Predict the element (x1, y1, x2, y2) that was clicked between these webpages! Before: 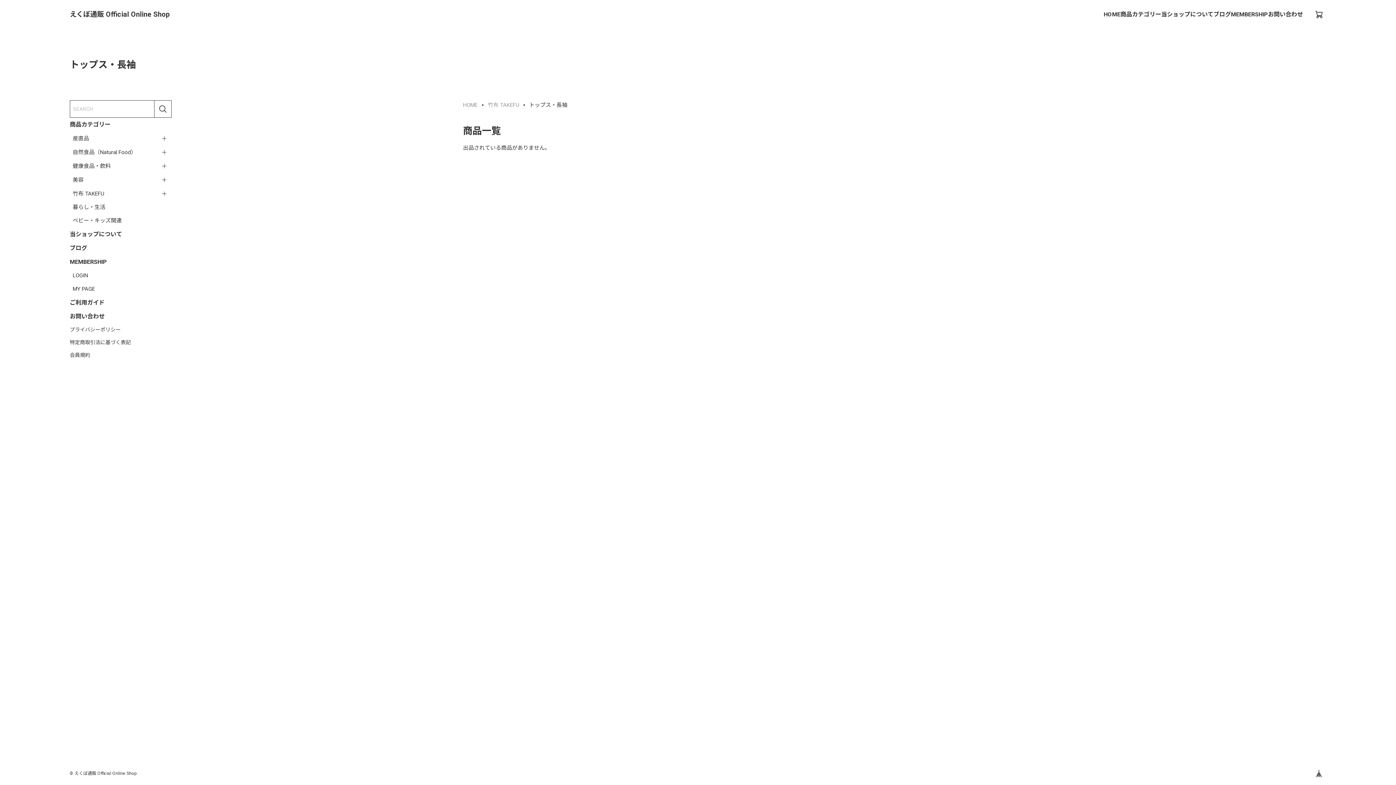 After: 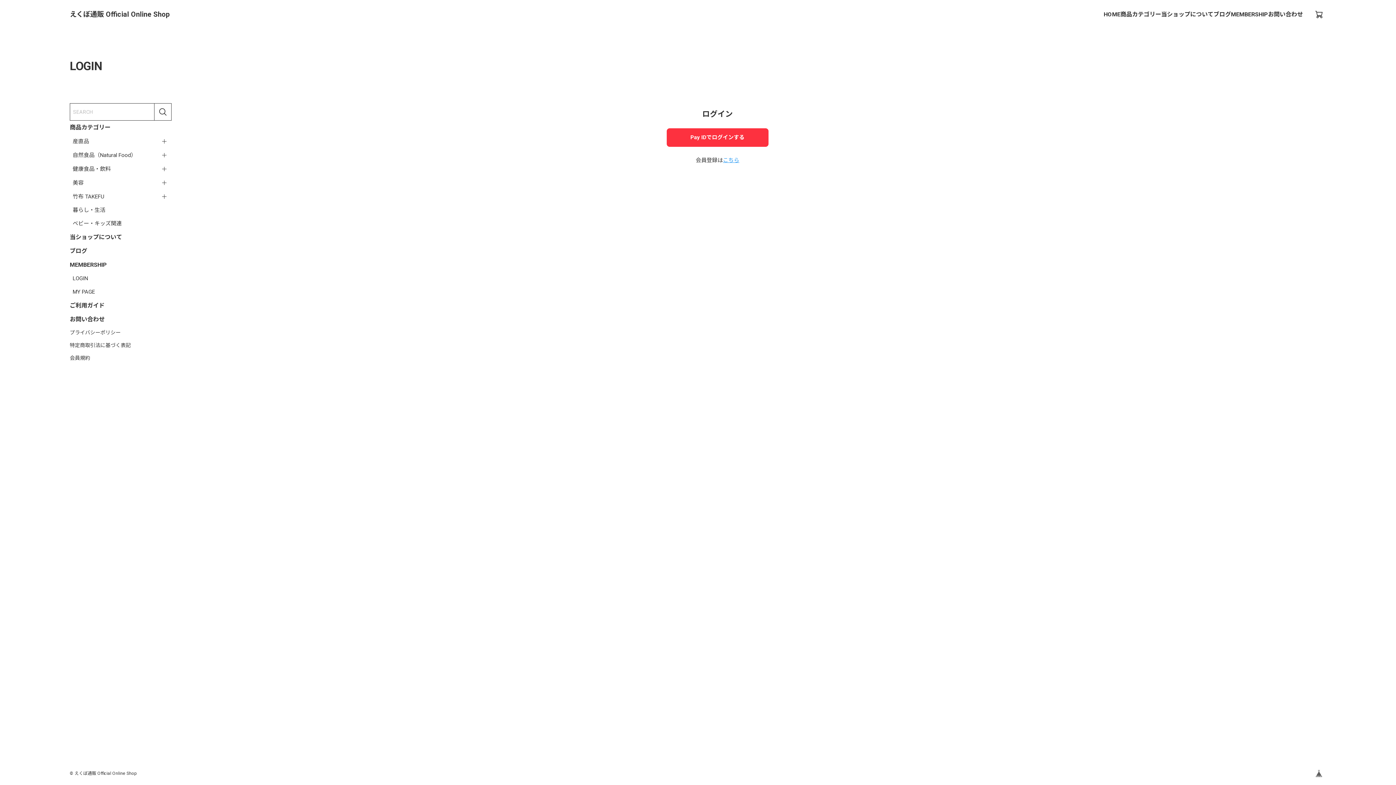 Action: label: MY PAGE bbox: (72, 282, 171, 296)